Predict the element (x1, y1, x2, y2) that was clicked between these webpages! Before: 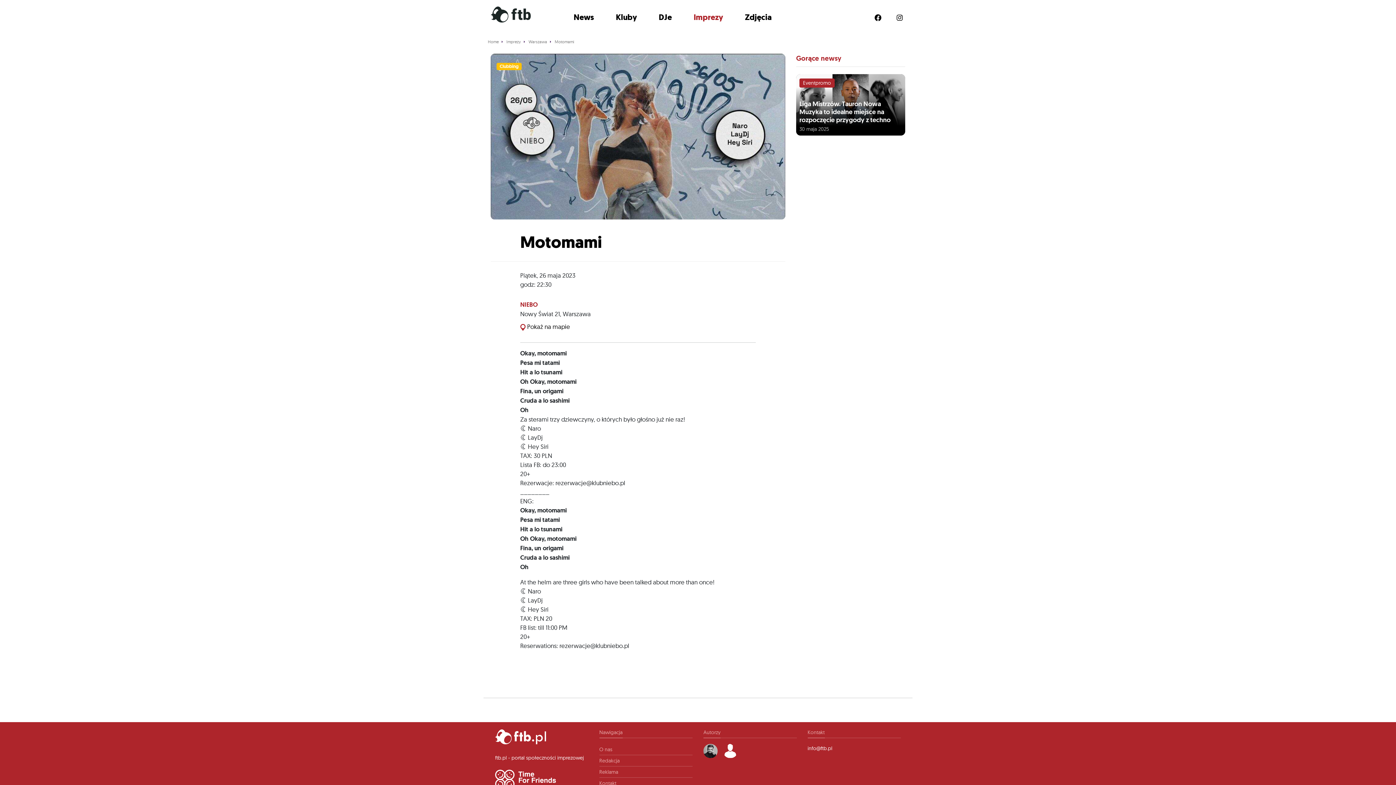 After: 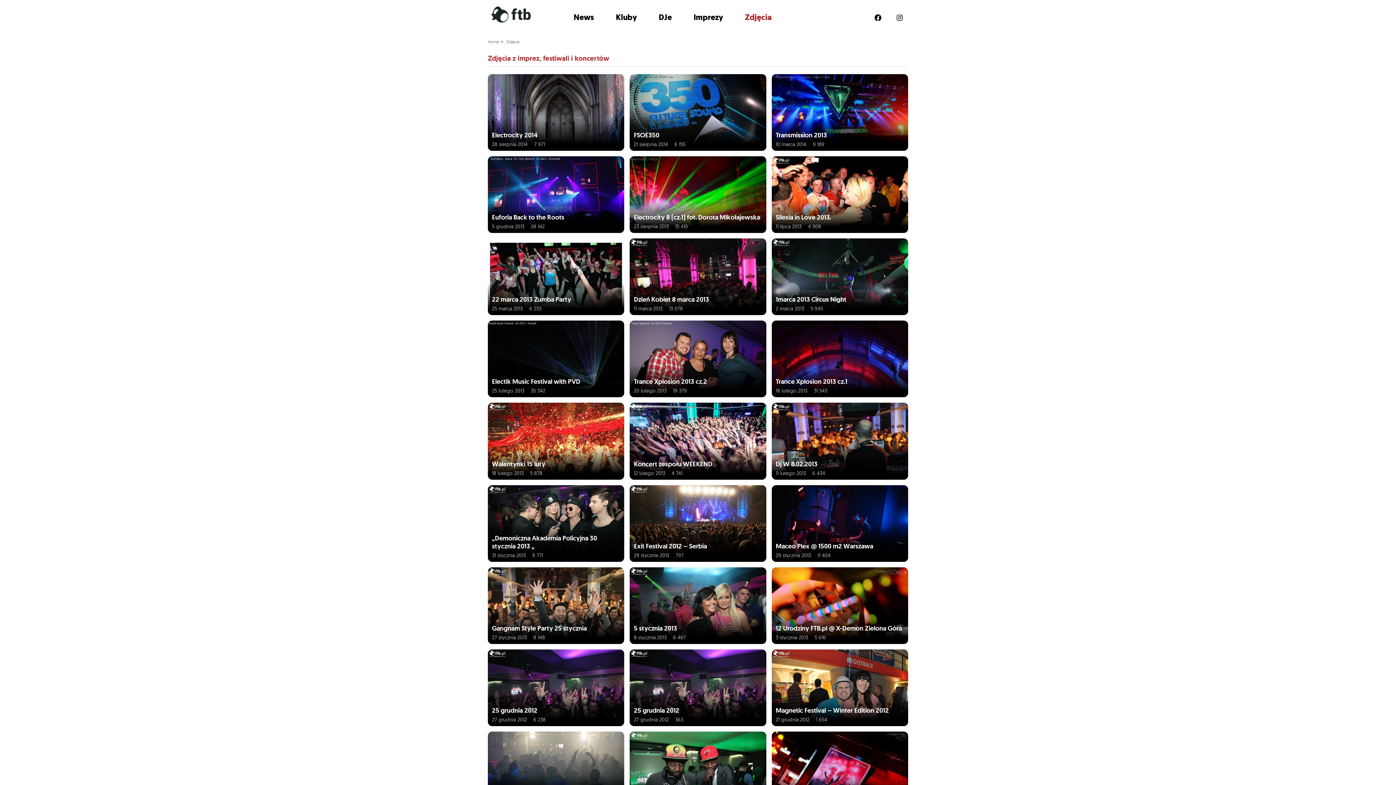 Action: label: Zdjęcia bbox: (745, 12, 772, 23)